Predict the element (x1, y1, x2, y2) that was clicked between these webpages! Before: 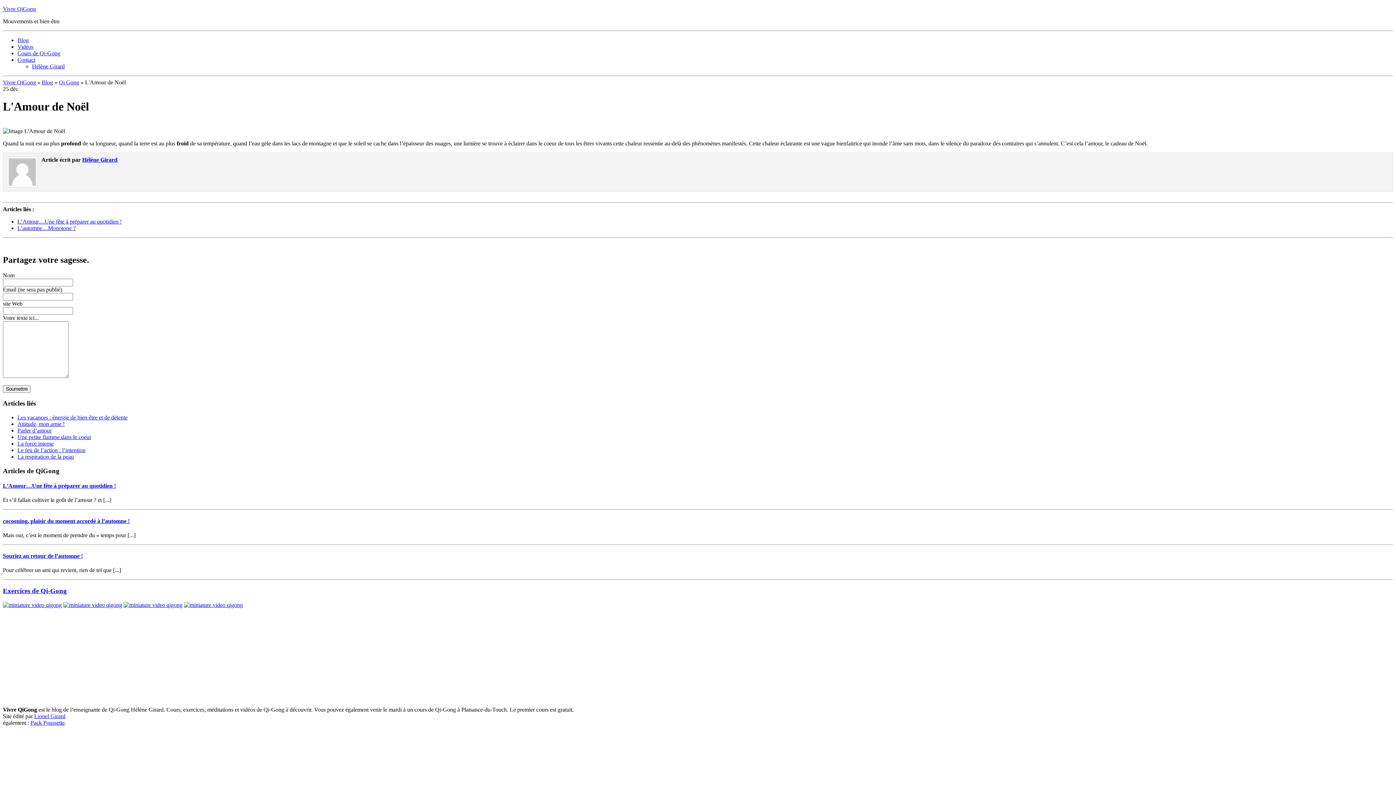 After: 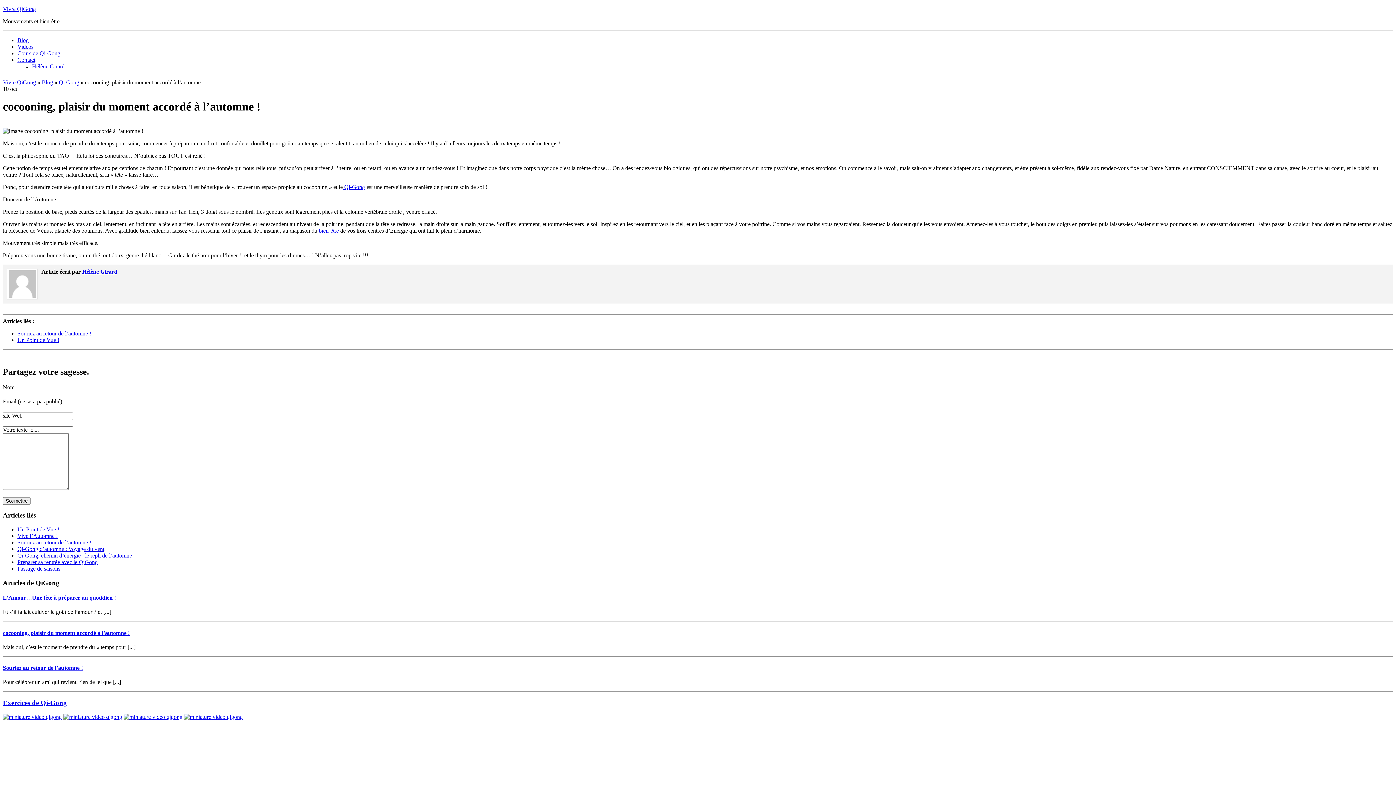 Action: label: cocooning, plaisir du moment accordé à l’automne ! bbox: (2, 518, 129, 524)